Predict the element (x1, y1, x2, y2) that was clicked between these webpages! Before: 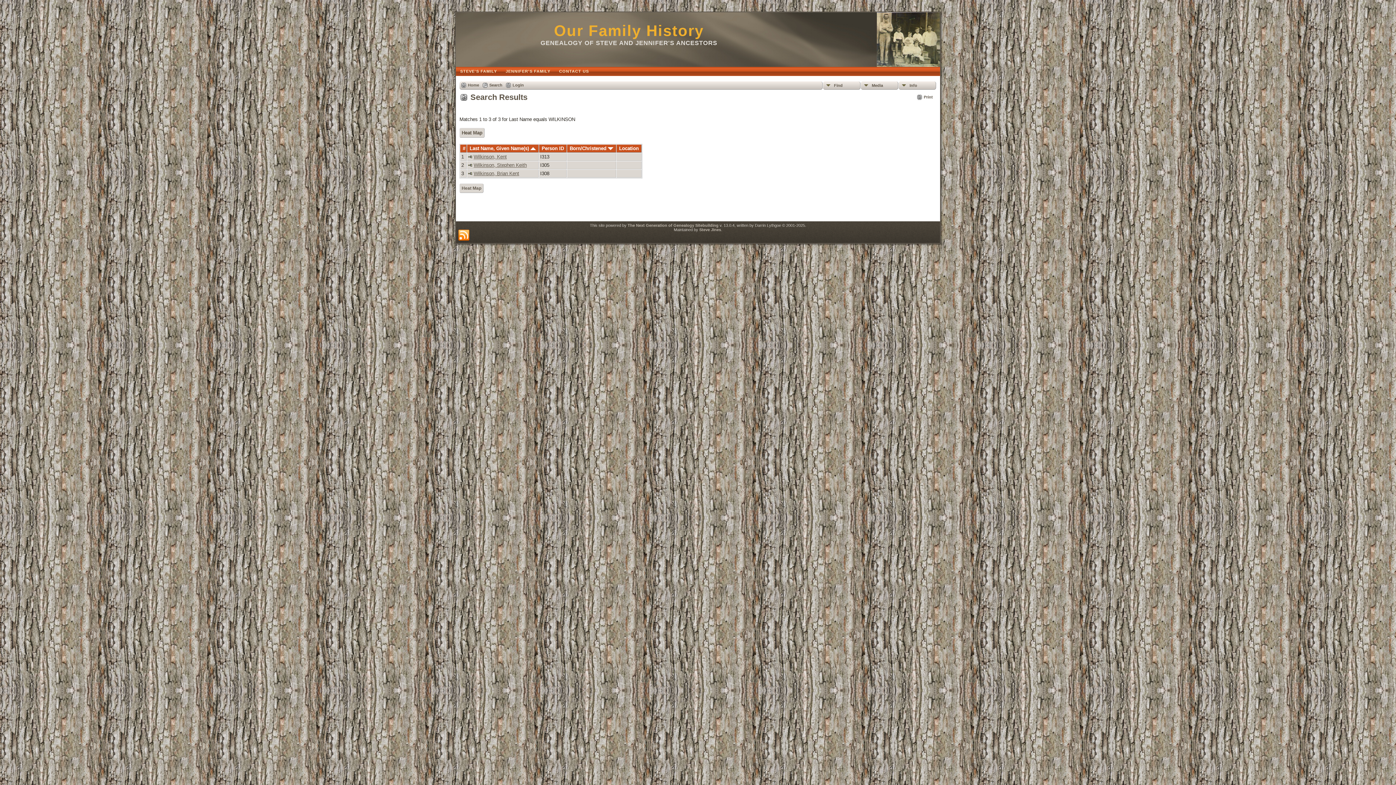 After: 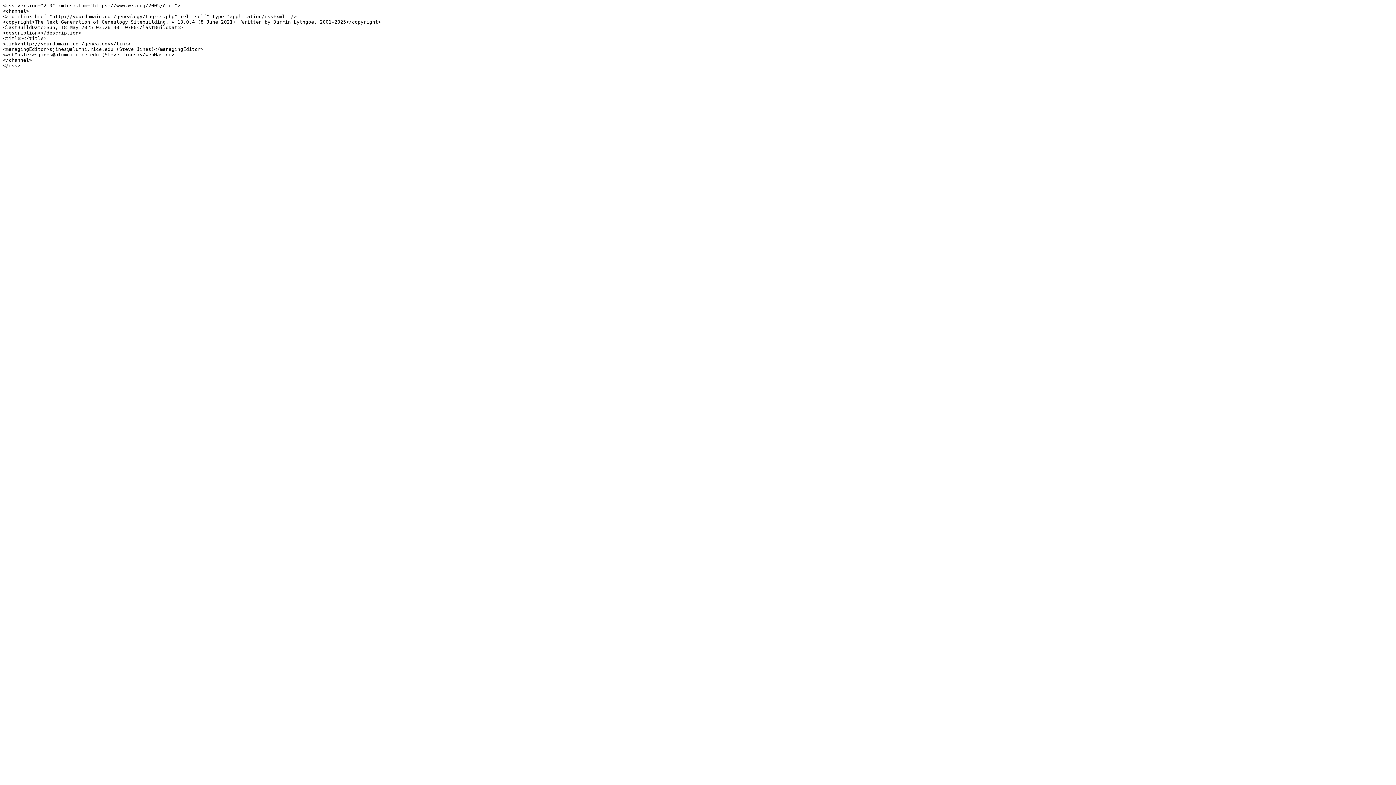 Action: bbox: (458, 229, 469, 241)